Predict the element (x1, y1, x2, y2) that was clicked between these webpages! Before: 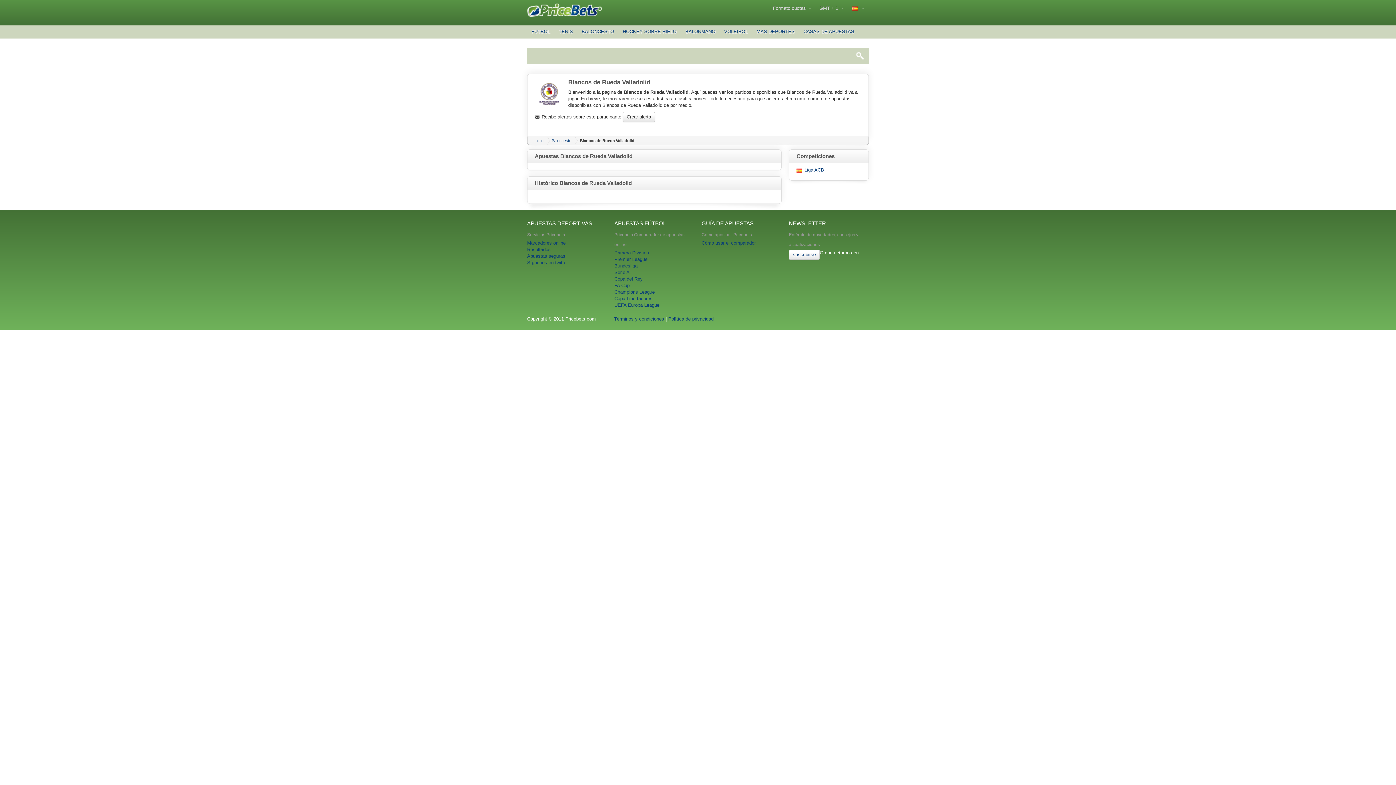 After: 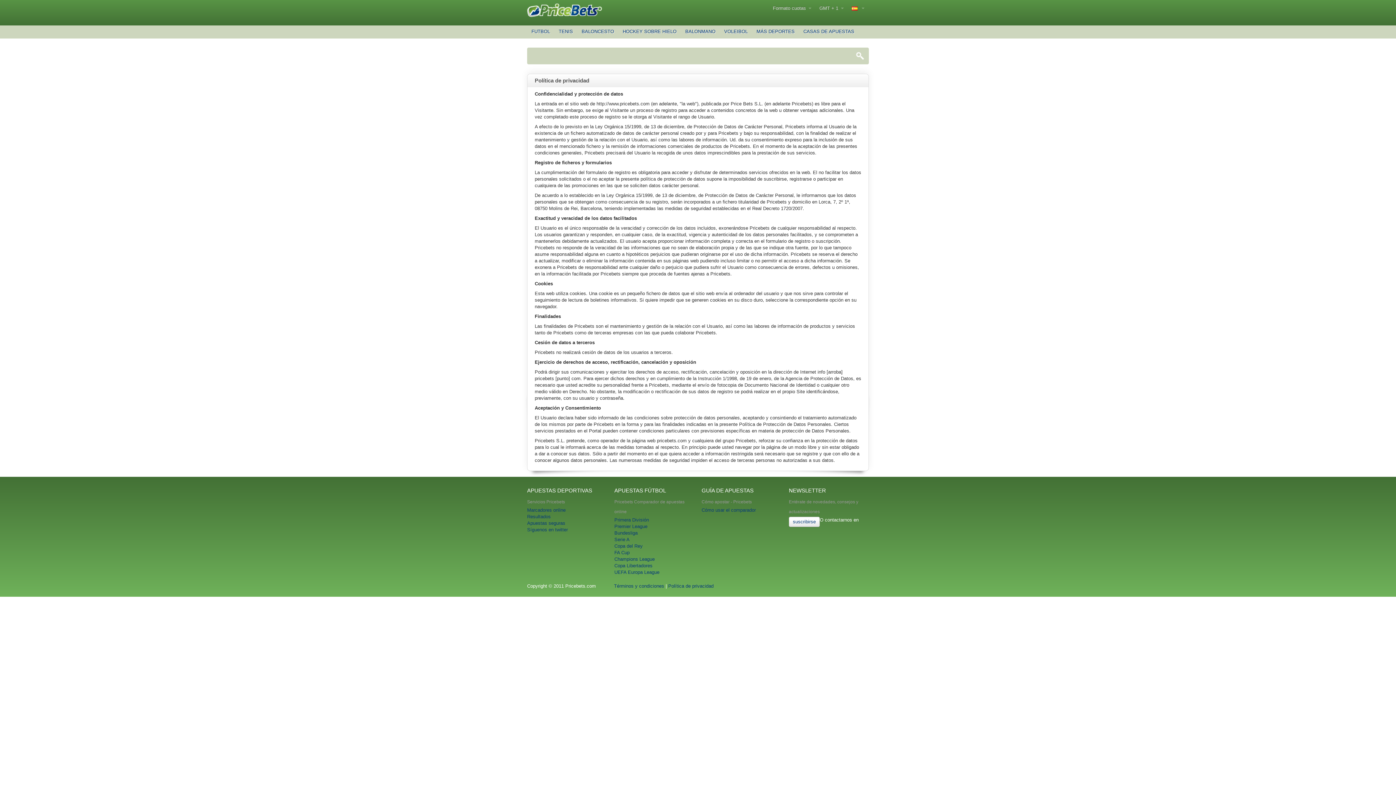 Action: label: Política de privacidad bbox: (668, 316, 713, 321)